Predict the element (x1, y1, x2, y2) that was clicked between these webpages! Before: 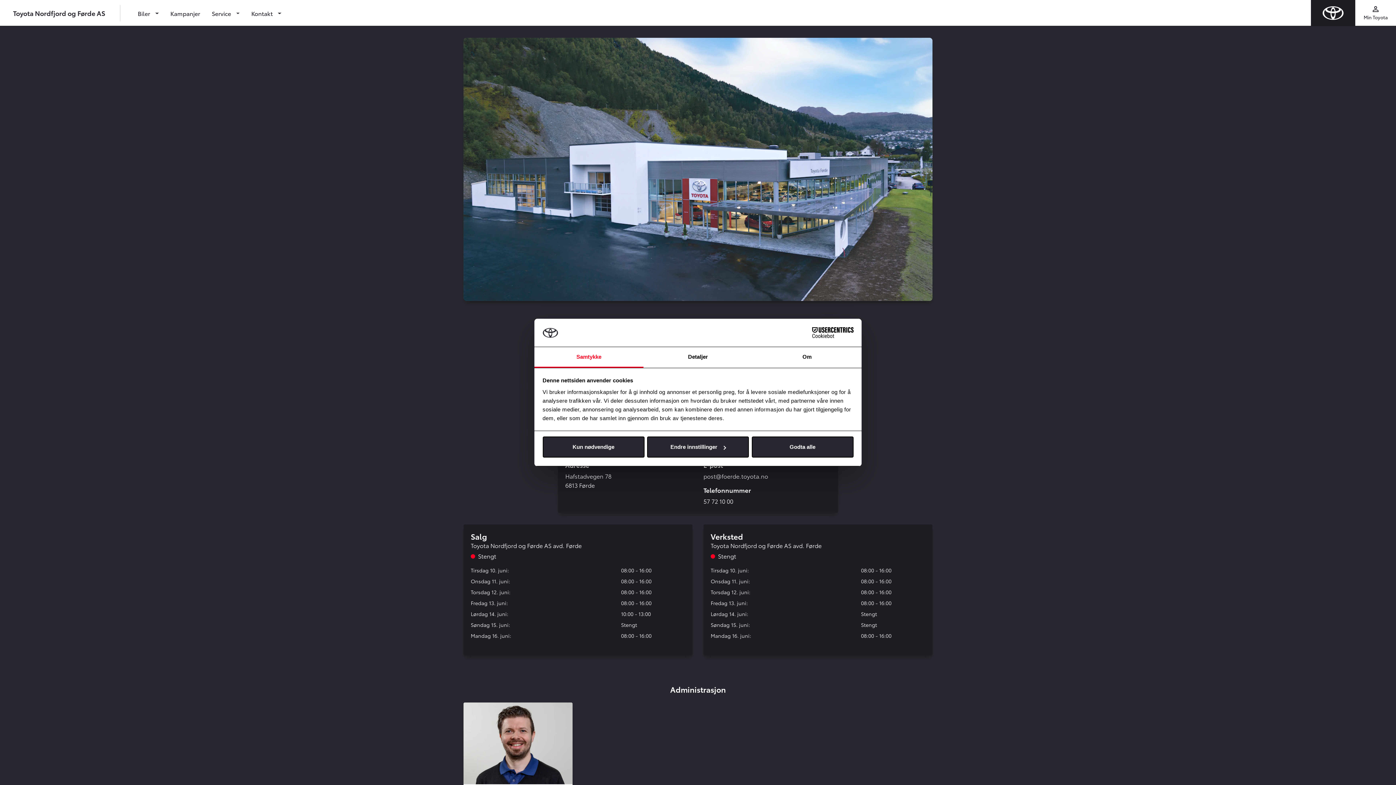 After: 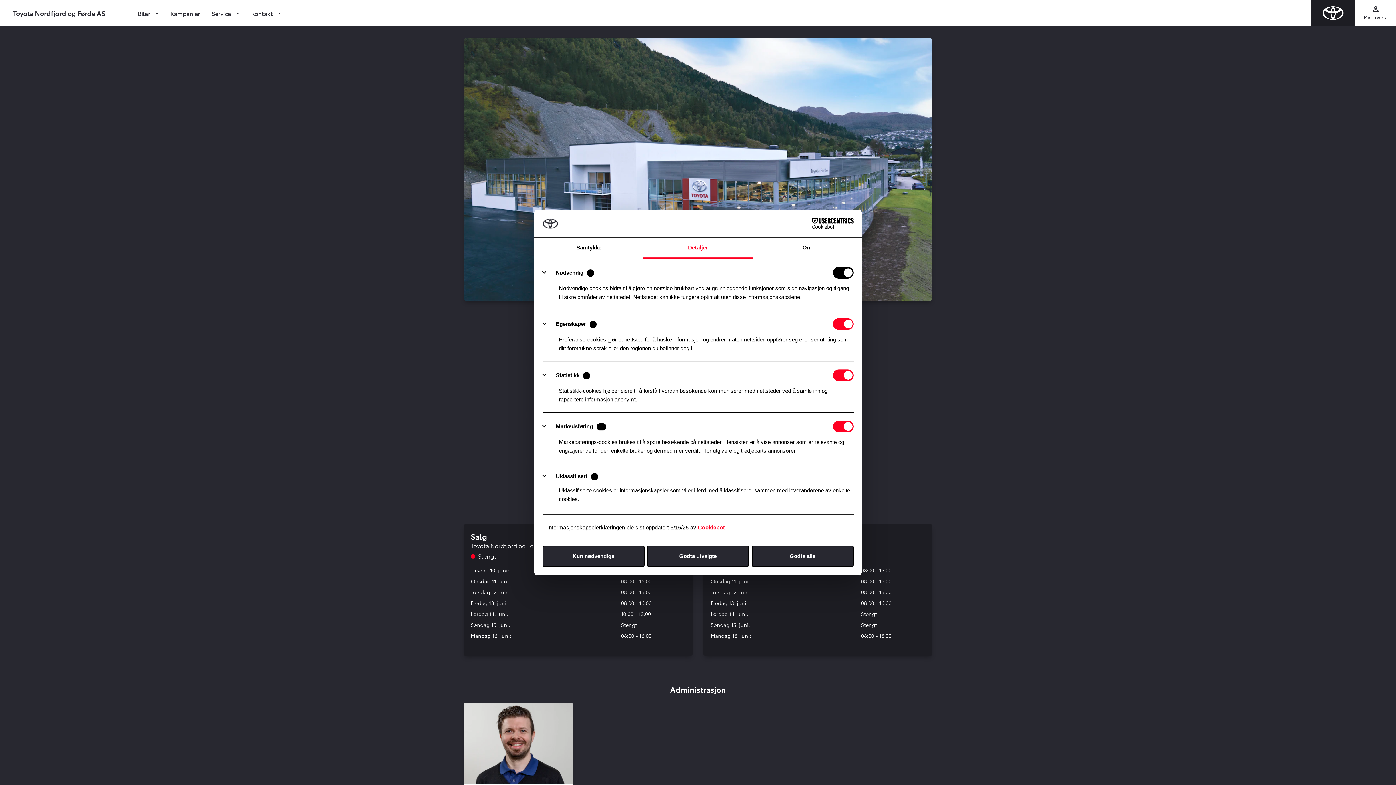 Action: label: Endre innstillinger bbox: (647, 436, 749, 457)